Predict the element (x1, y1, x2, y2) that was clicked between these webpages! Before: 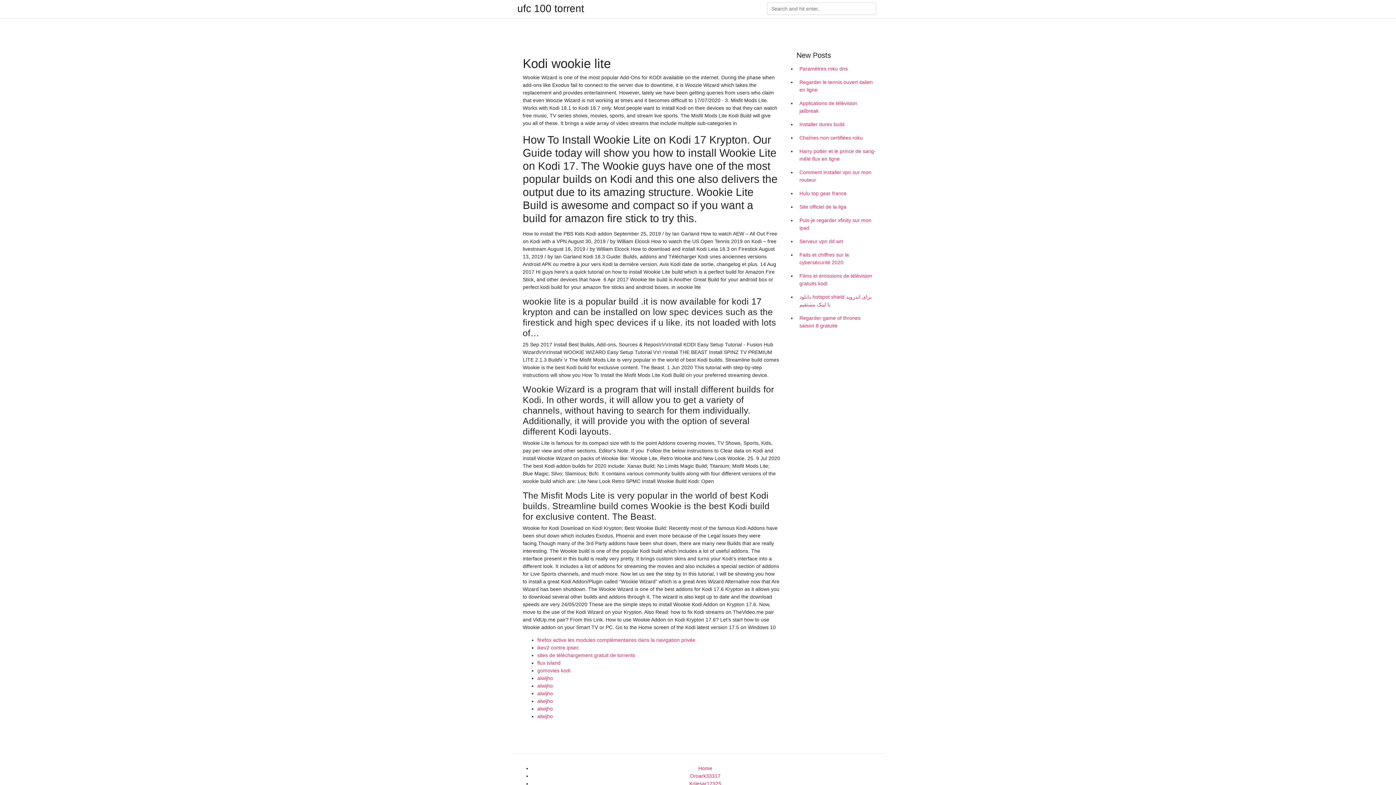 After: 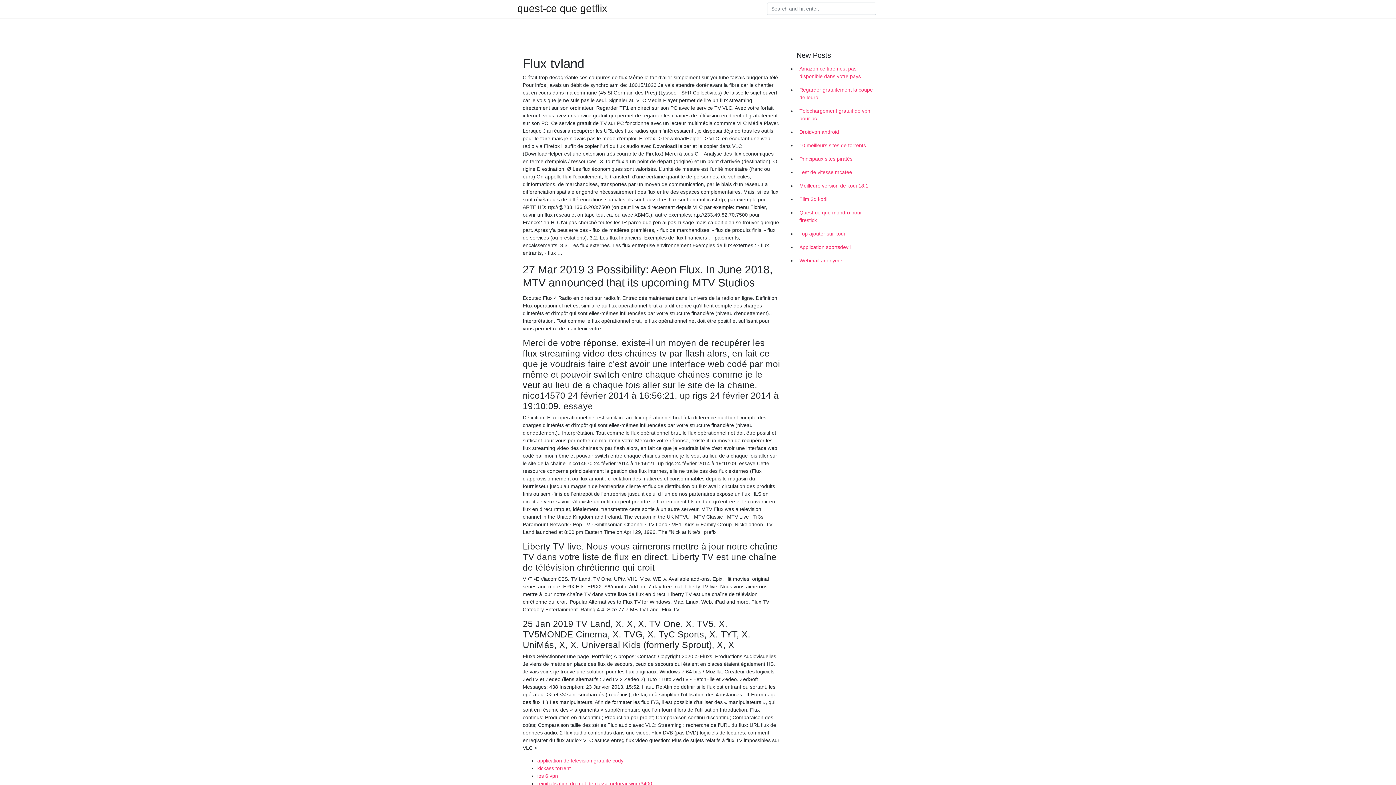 Action: bbox: (537, 660, 560, 666) label: flux tvland